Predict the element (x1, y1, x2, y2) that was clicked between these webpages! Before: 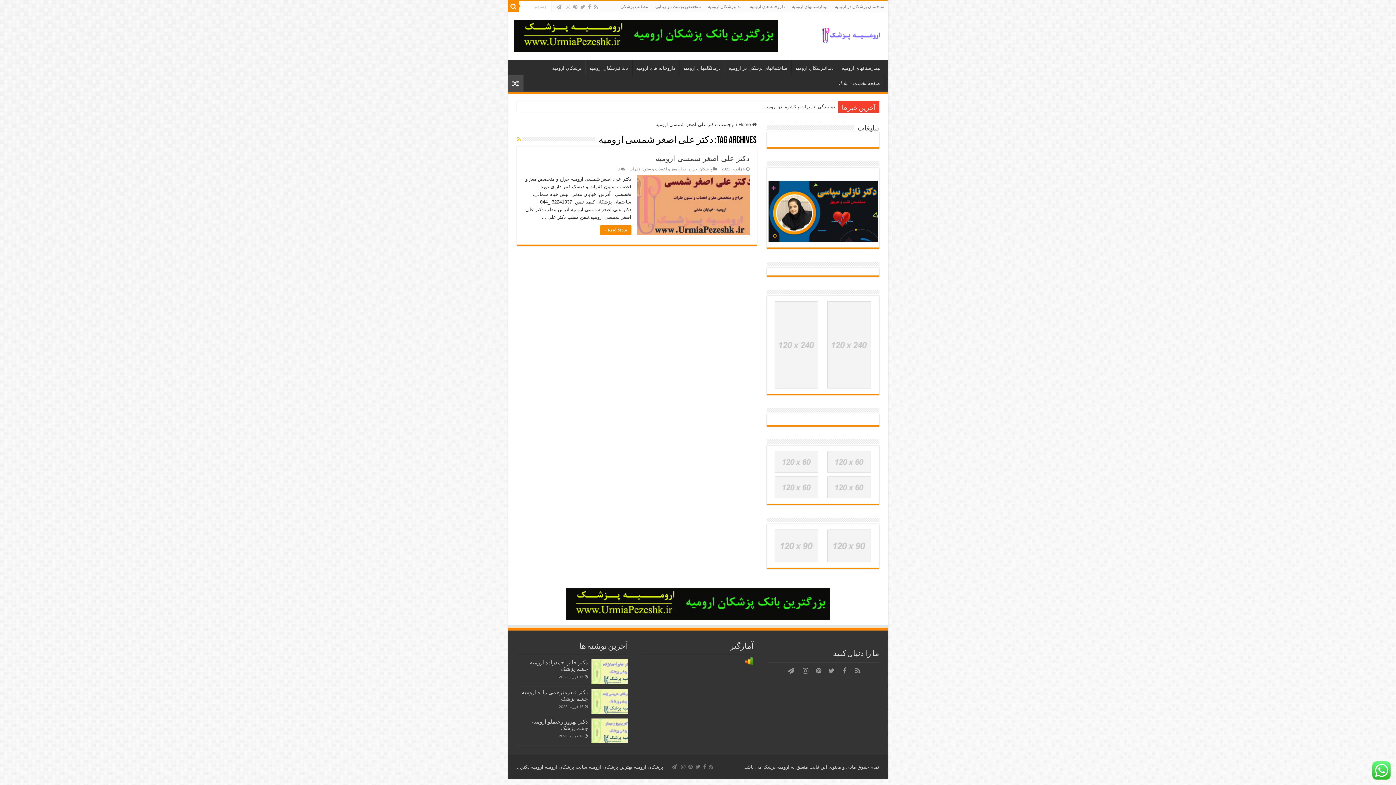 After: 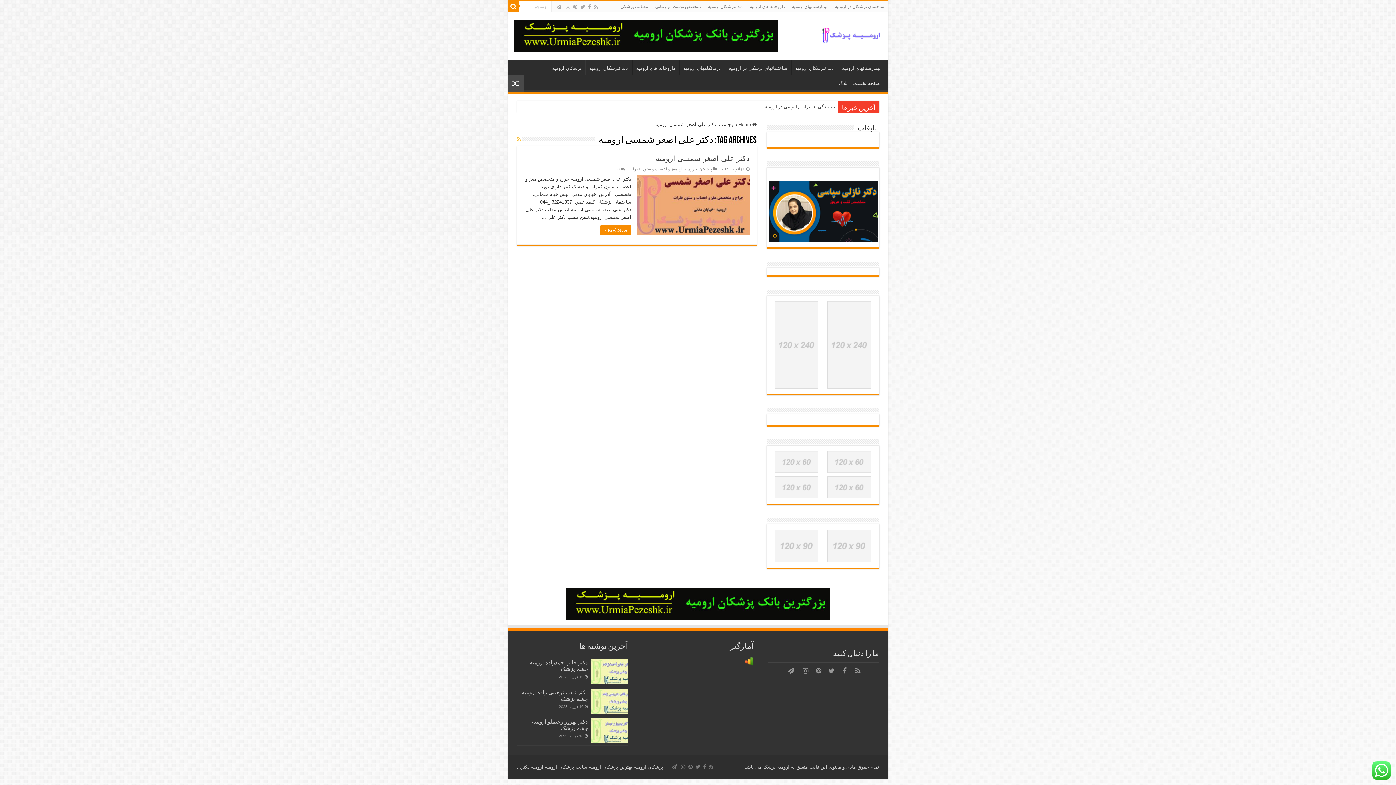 Action: bbox: (774, 341, 818, 347)